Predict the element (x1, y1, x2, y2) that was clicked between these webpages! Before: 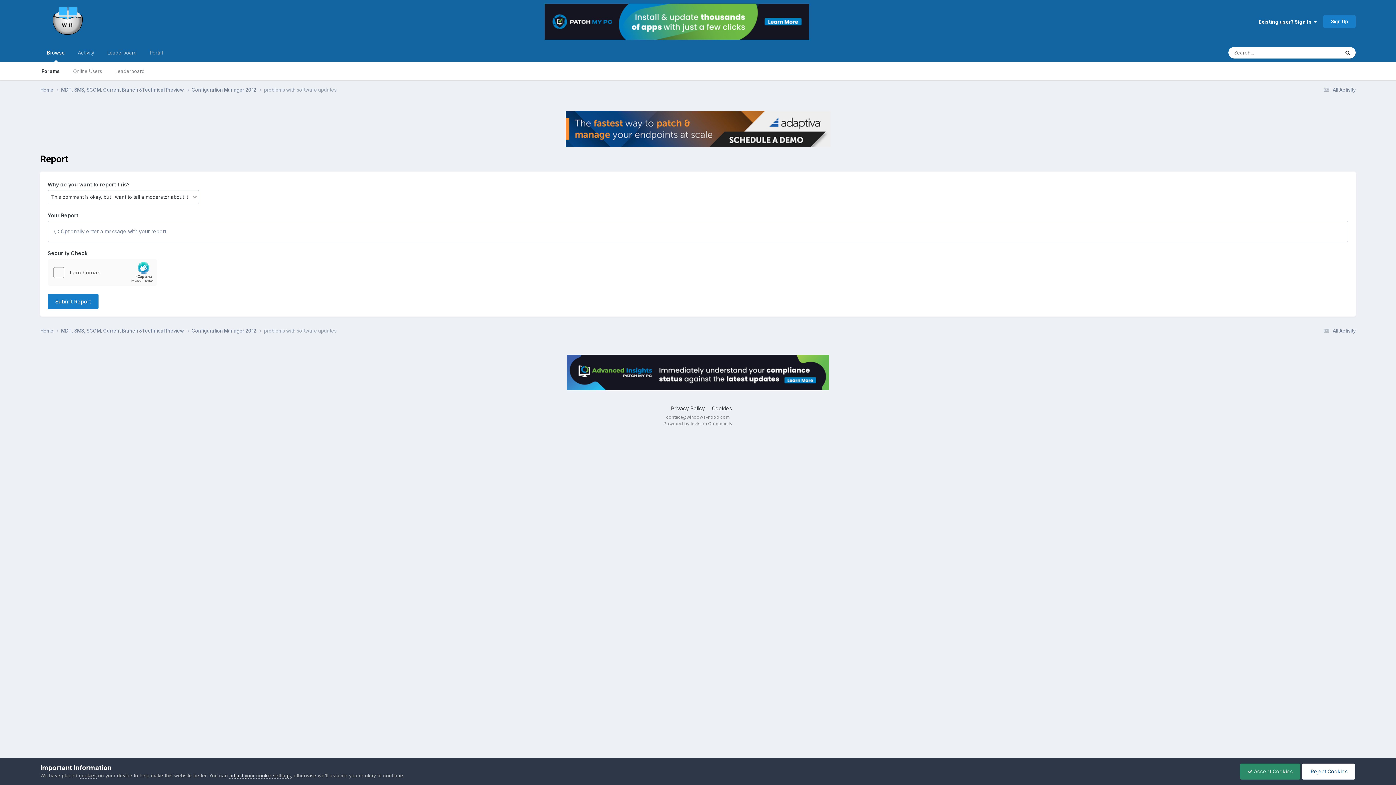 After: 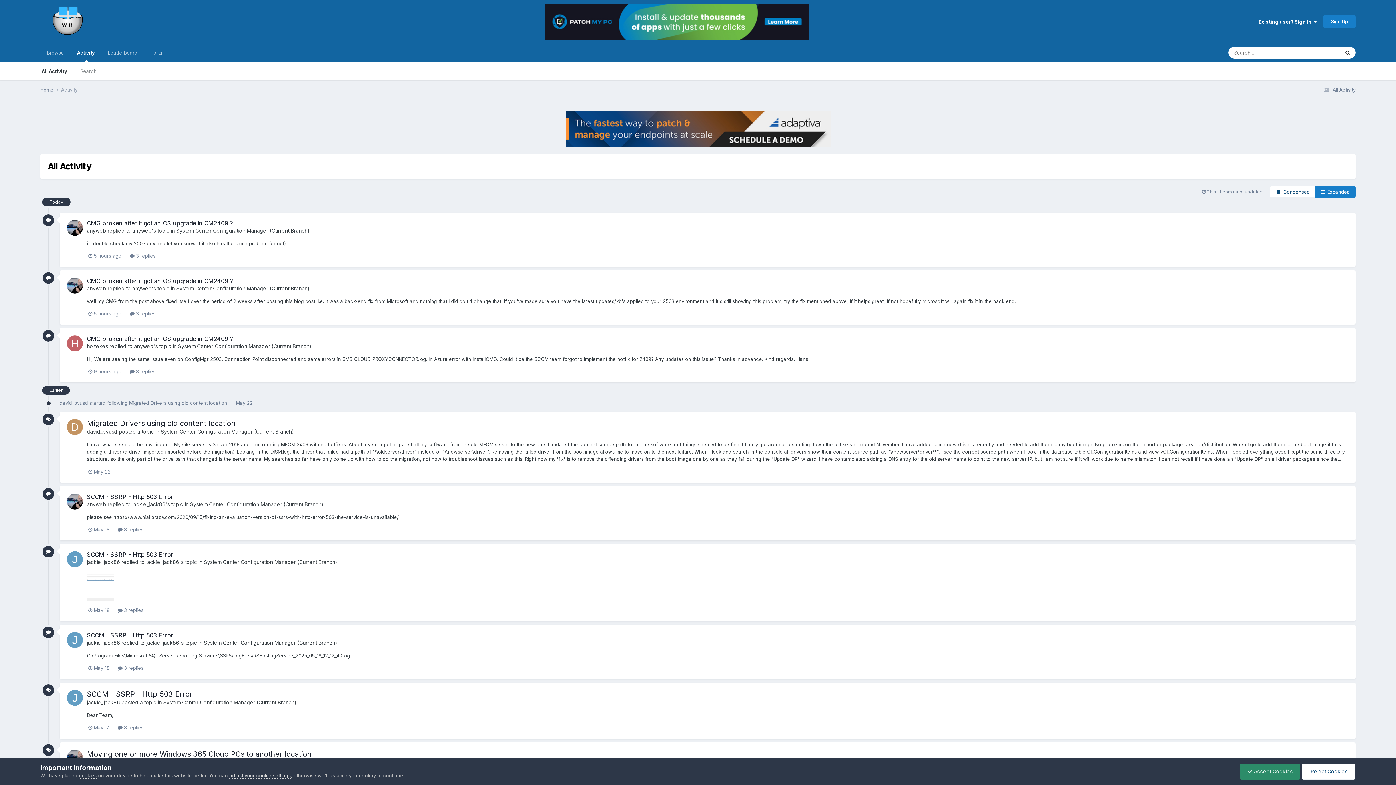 Action: label:  All Activity bbox: (1321, 327, 1356, 333)